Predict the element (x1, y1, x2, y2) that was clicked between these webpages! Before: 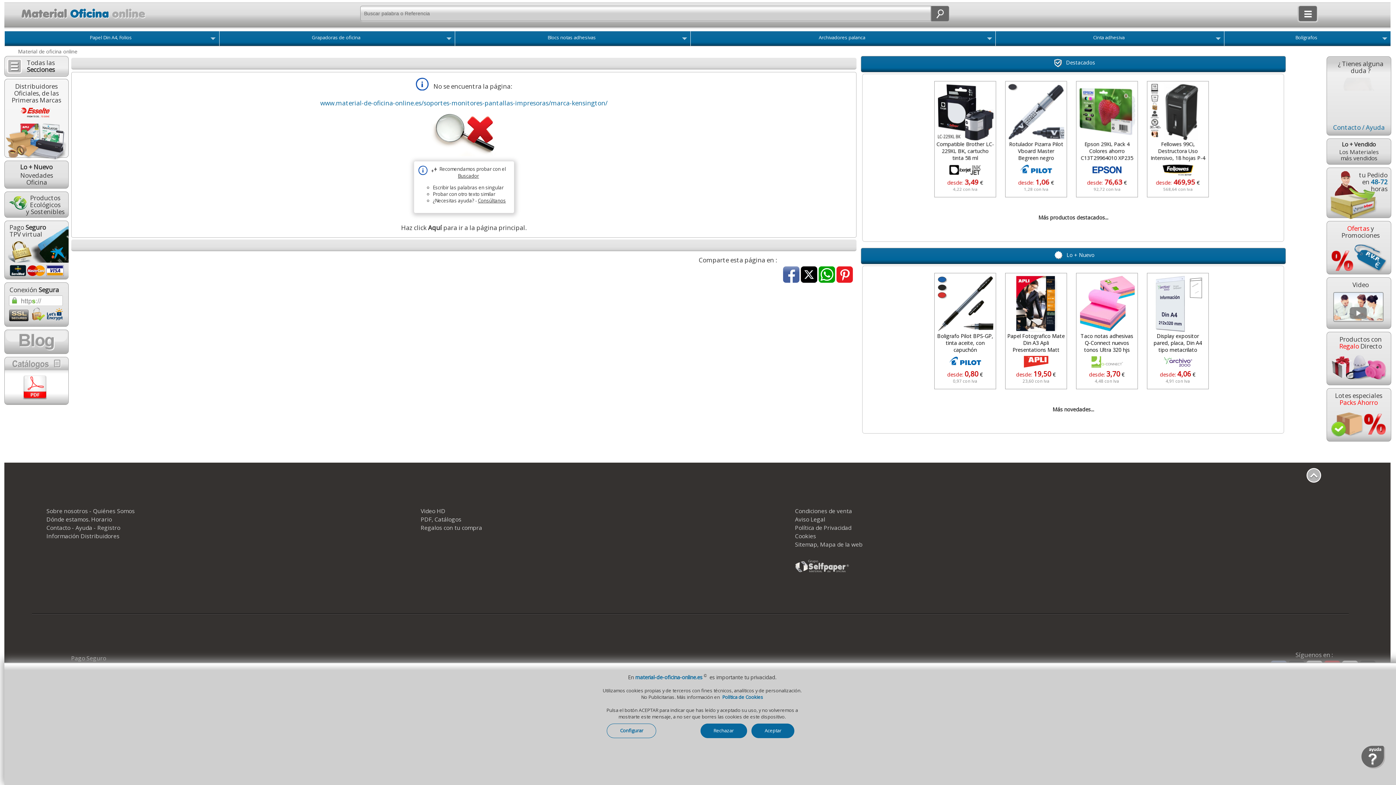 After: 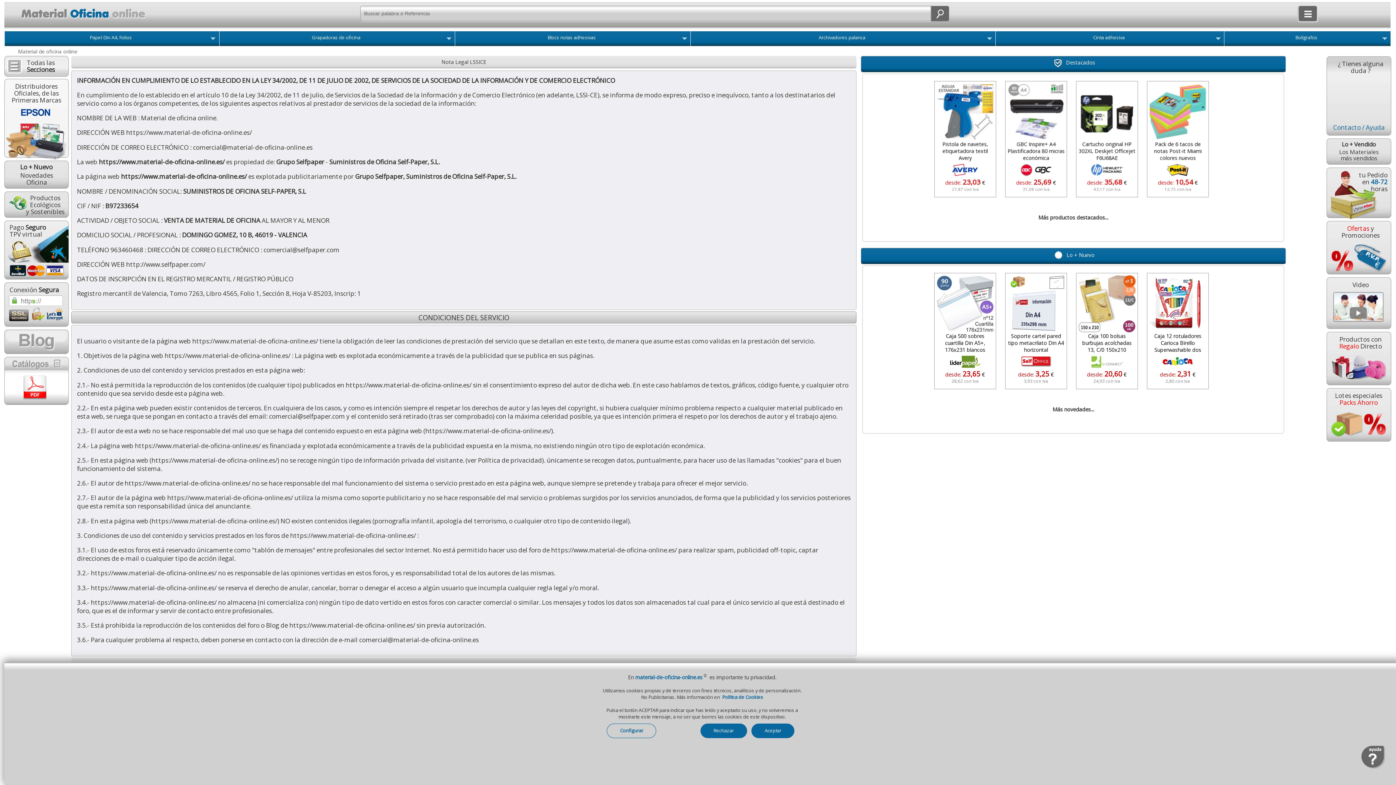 Action: label: Aviso Legal bbox: (795, 515, 825, 523)